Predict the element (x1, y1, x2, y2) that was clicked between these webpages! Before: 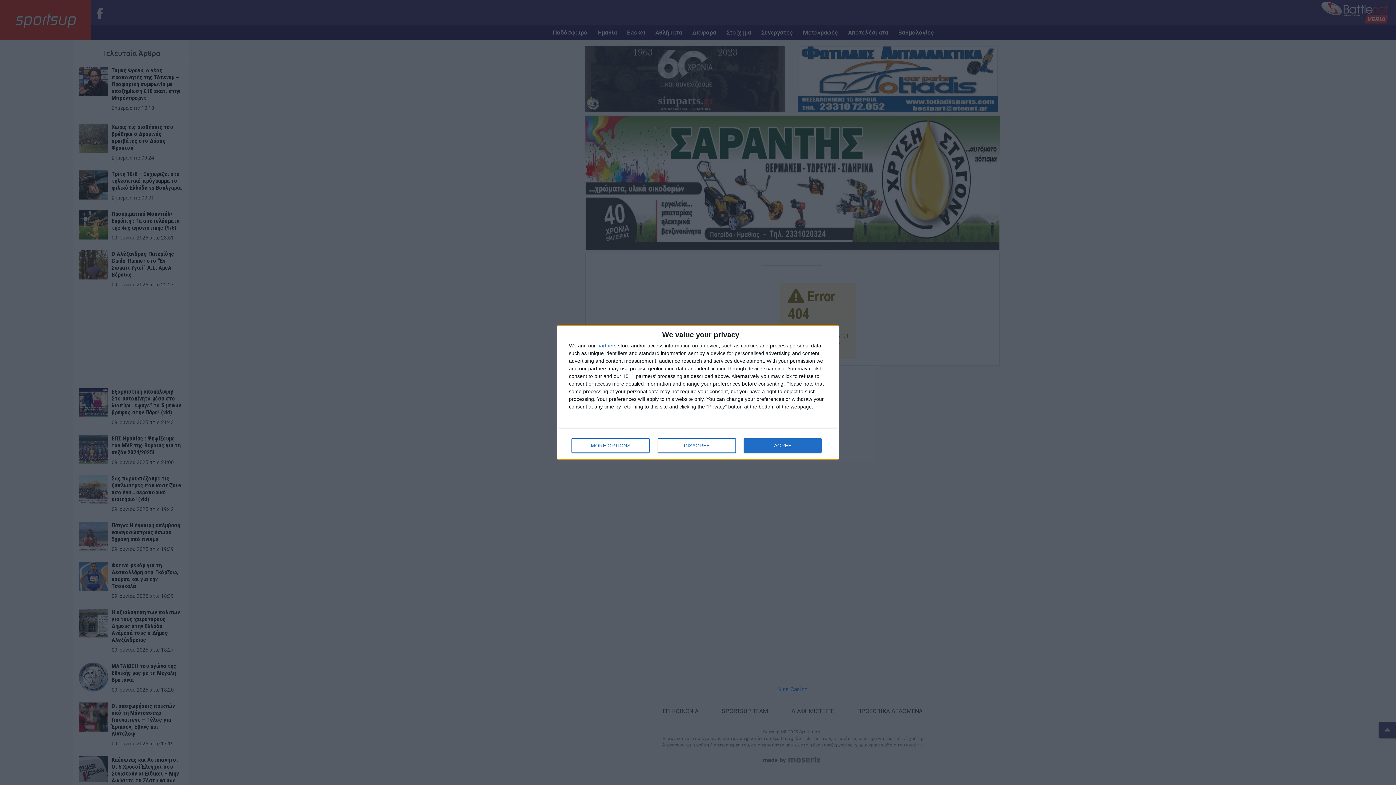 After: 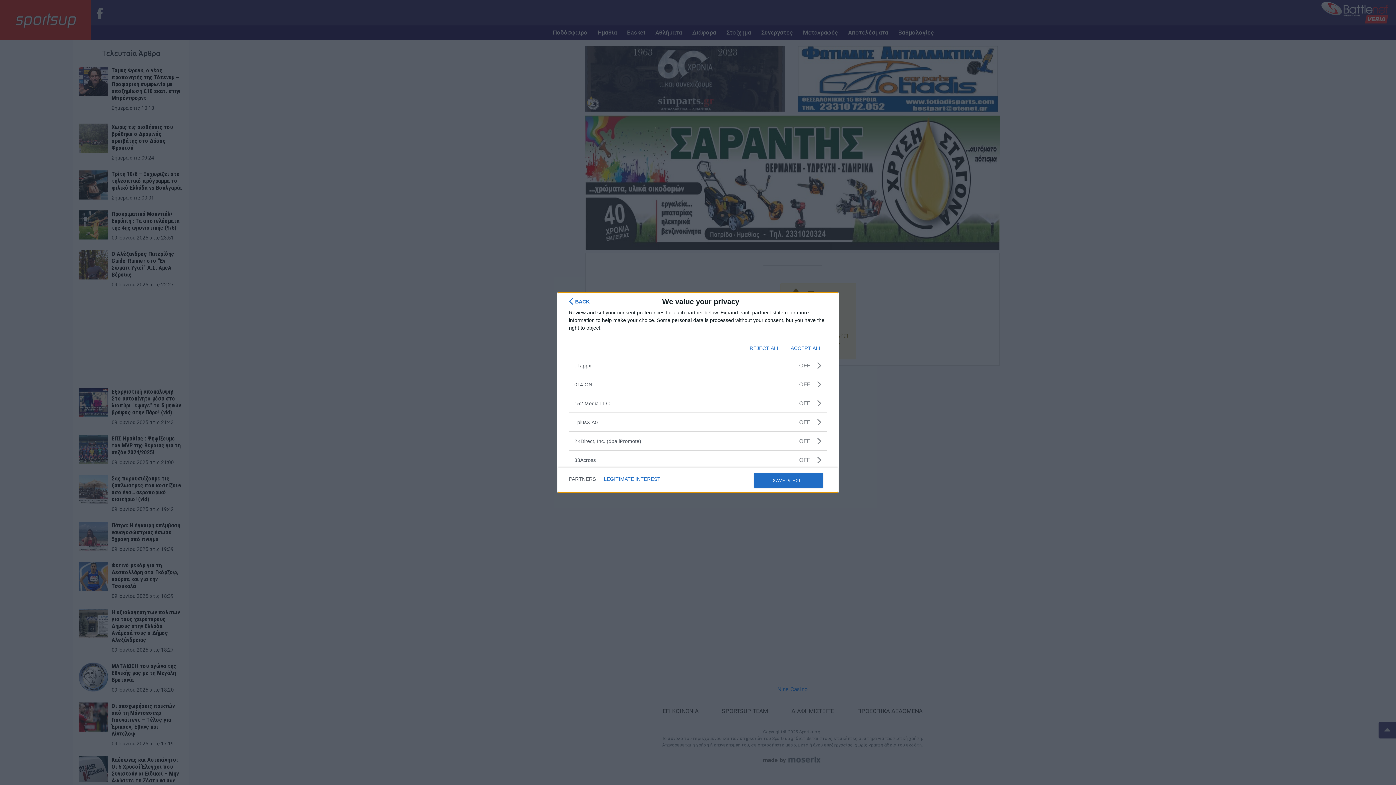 Action: label: partners bbox: (597, 343, 616, 348)